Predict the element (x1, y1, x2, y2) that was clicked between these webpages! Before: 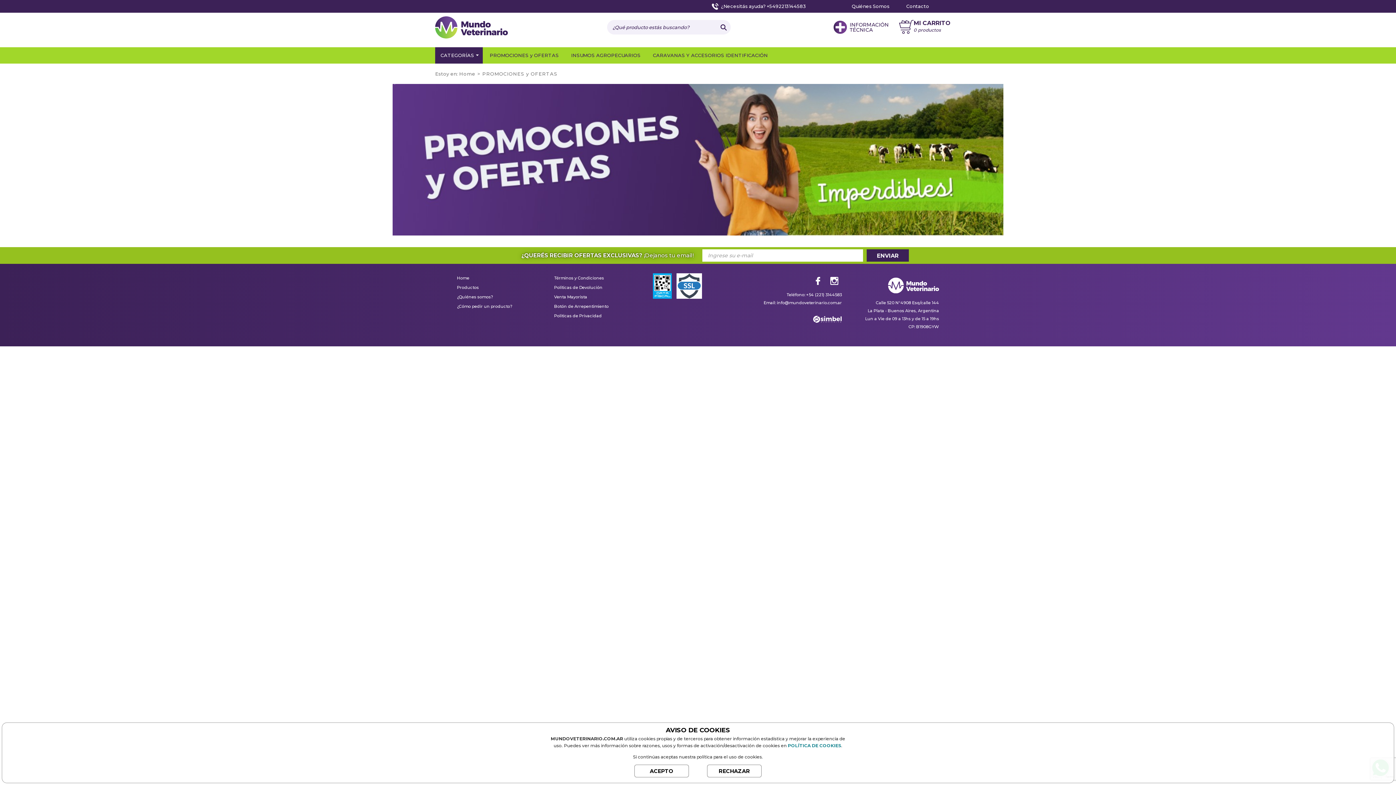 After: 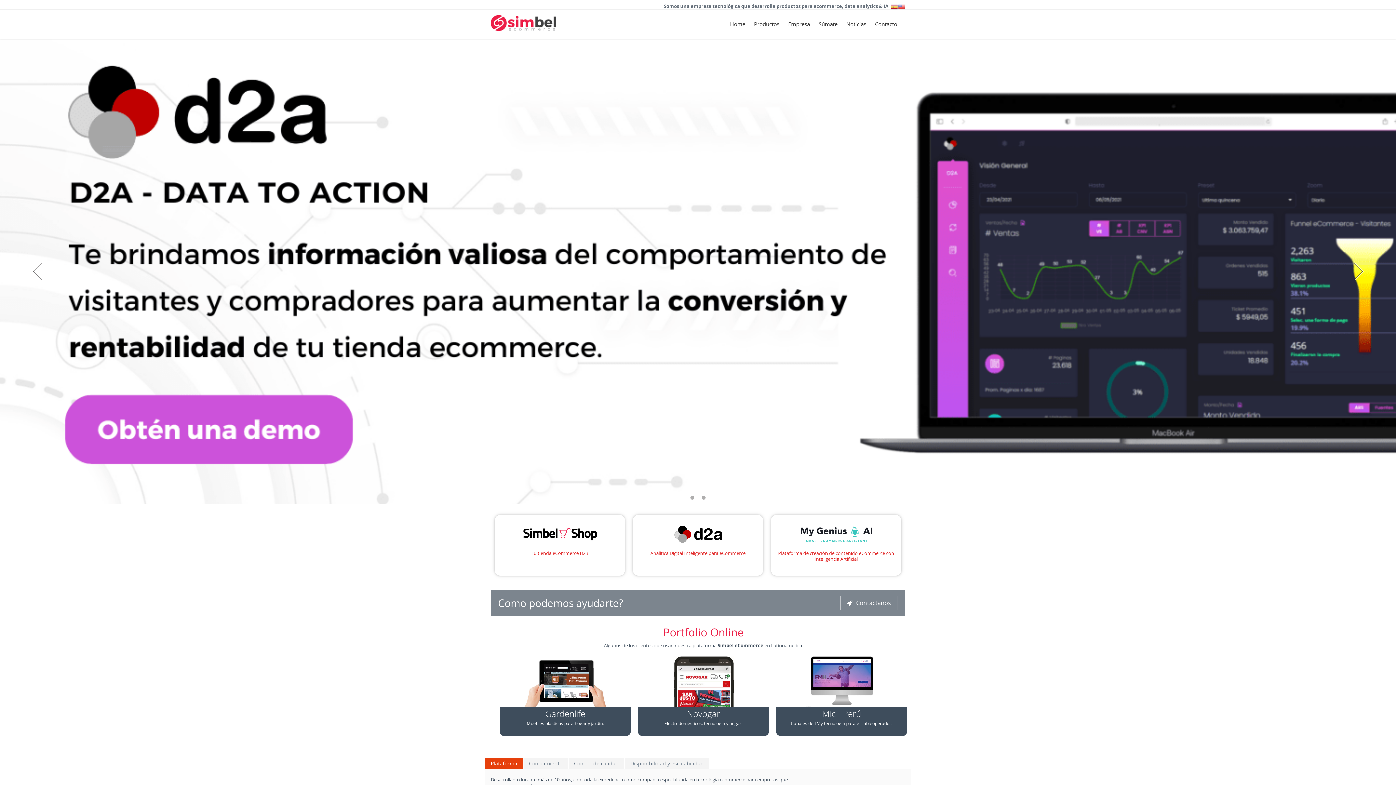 Action: bbox: (813, 316, 842, 321)